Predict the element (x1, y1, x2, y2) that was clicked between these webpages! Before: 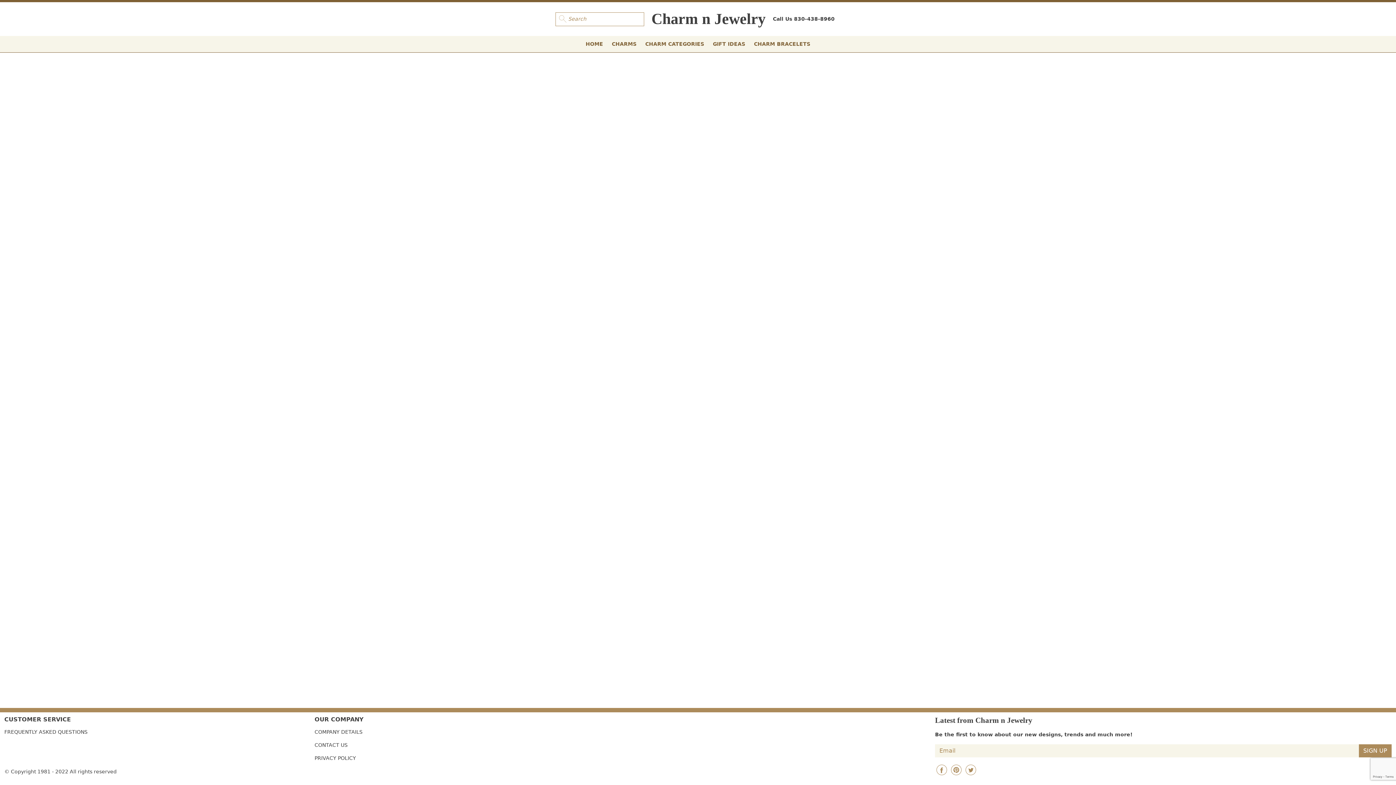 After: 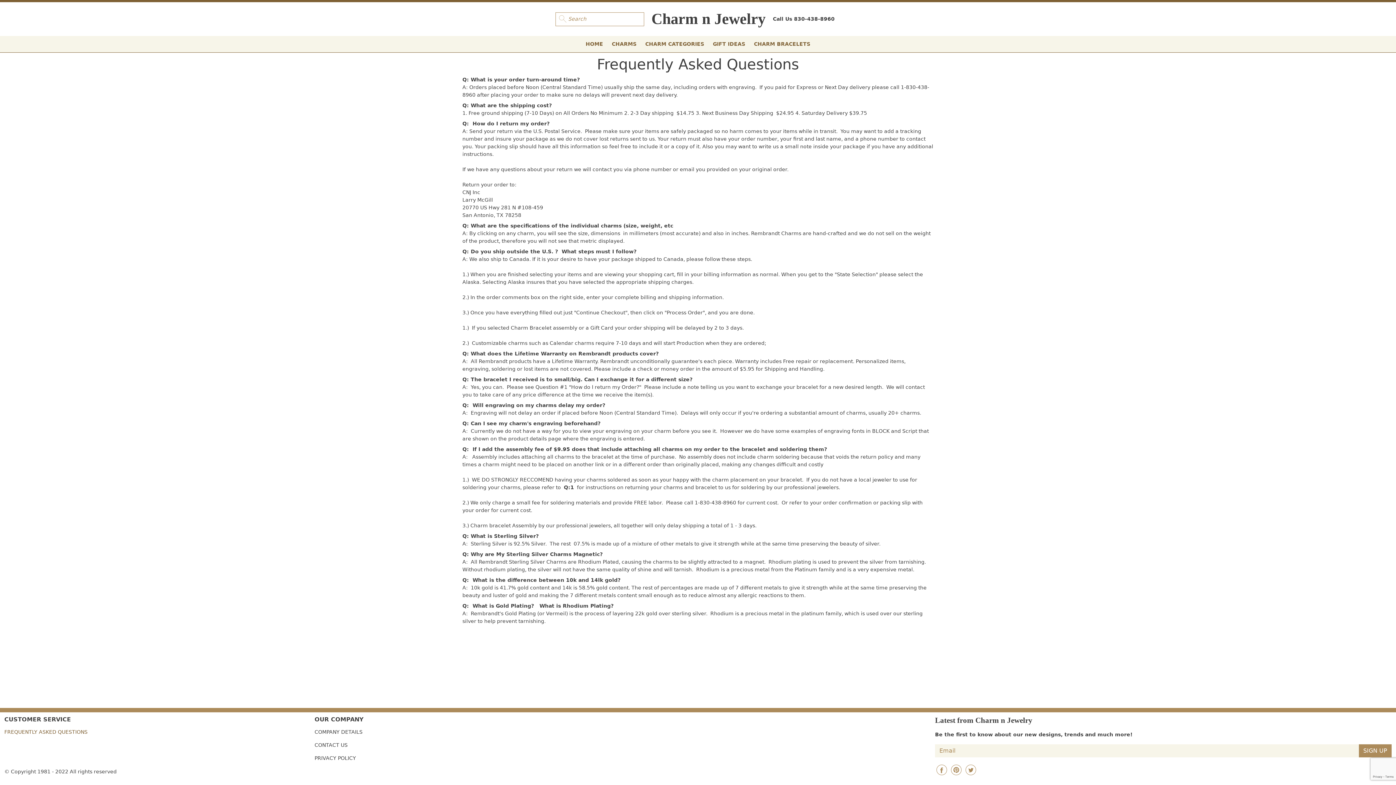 Action: bbox: (4, 729, 87, 735) label: FREQUENTLY ASKED QUESTIONS